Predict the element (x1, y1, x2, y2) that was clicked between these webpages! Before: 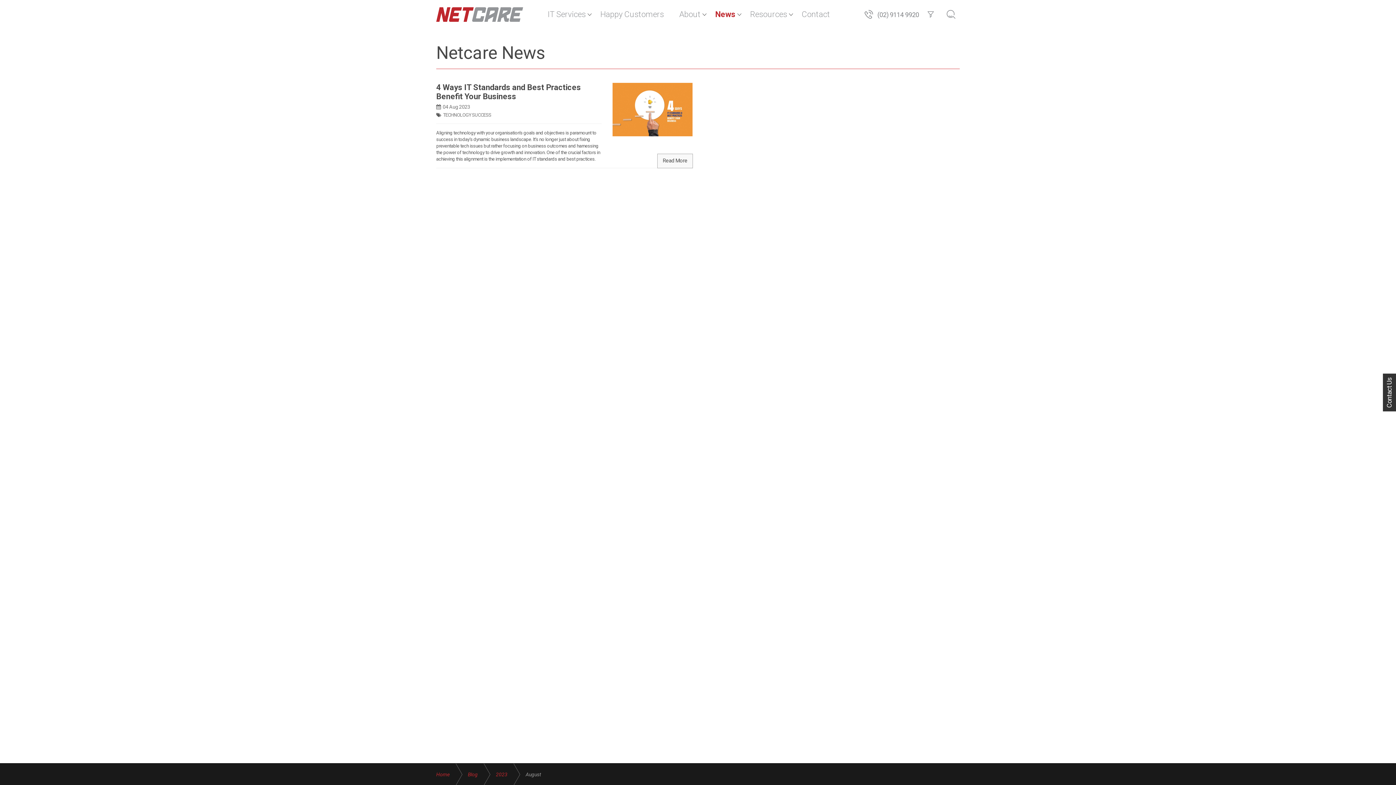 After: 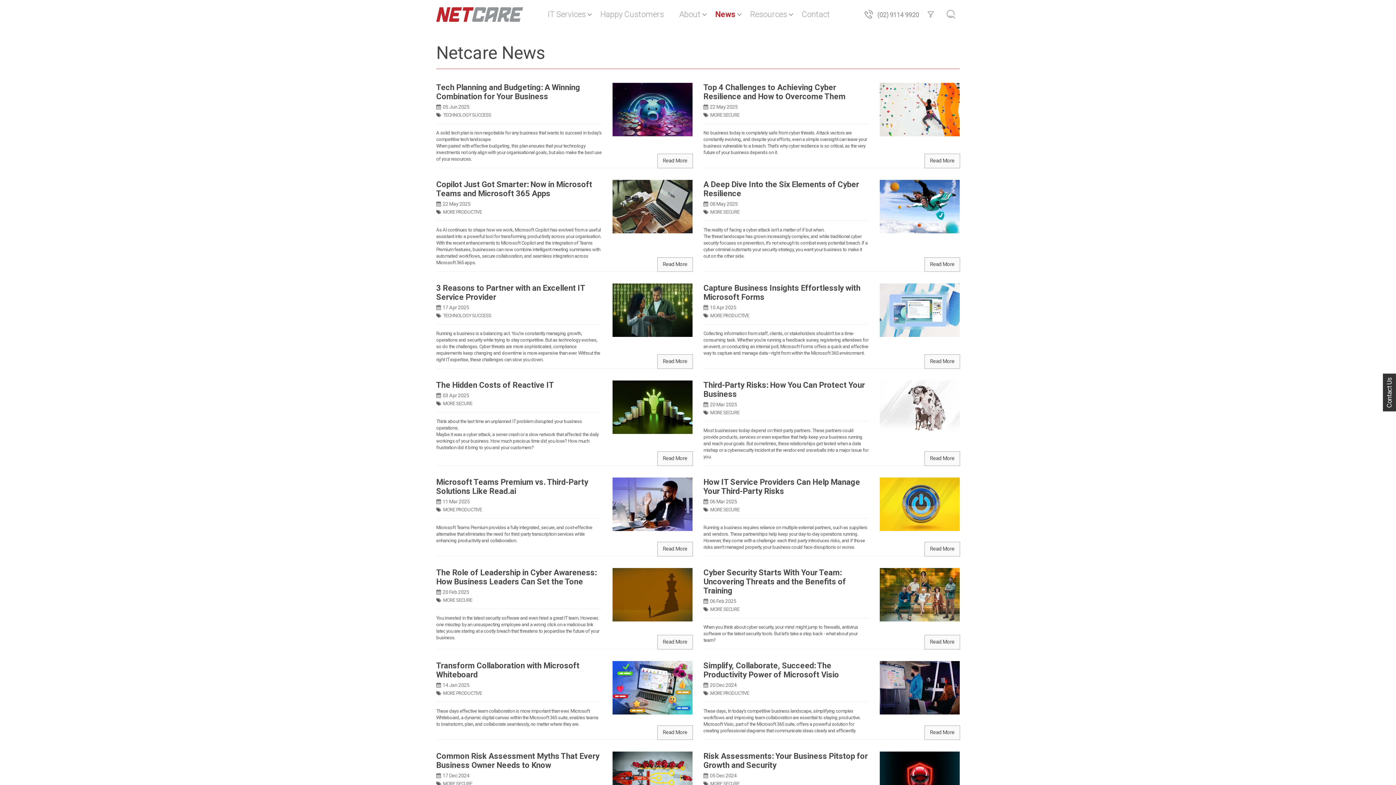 Action: bbox: (711, 0, 745, 29) label: News